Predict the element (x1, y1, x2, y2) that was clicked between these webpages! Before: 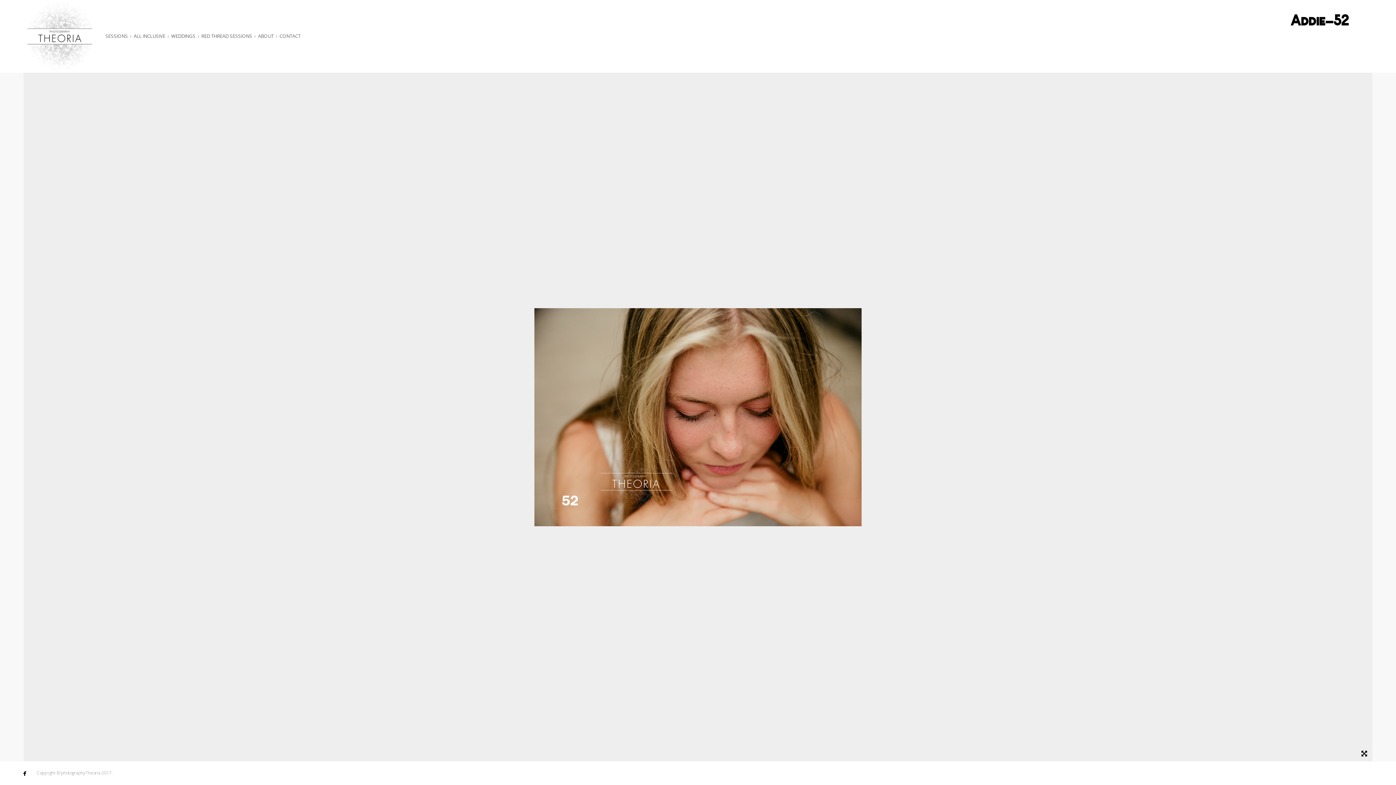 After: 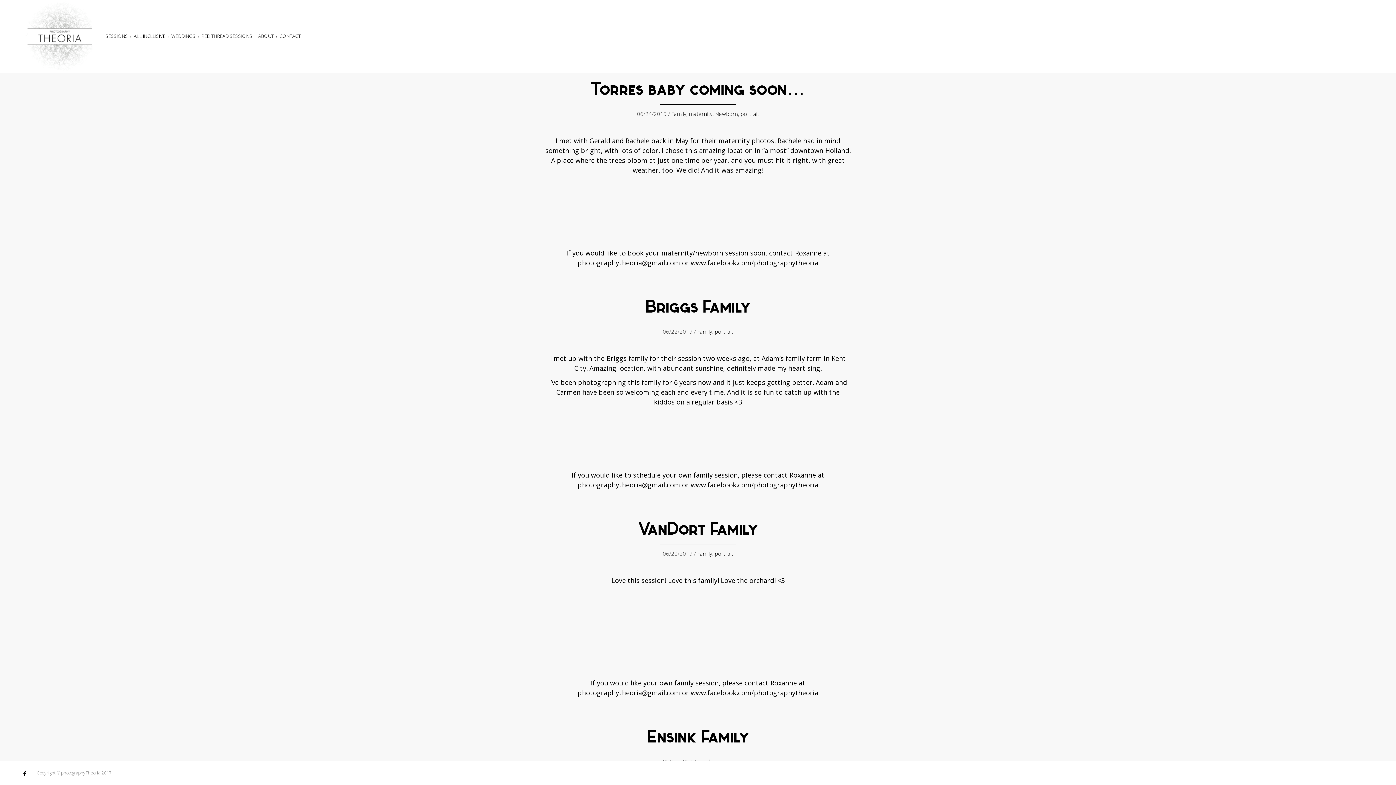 Action: bbox: (23, 0, 102, 72)